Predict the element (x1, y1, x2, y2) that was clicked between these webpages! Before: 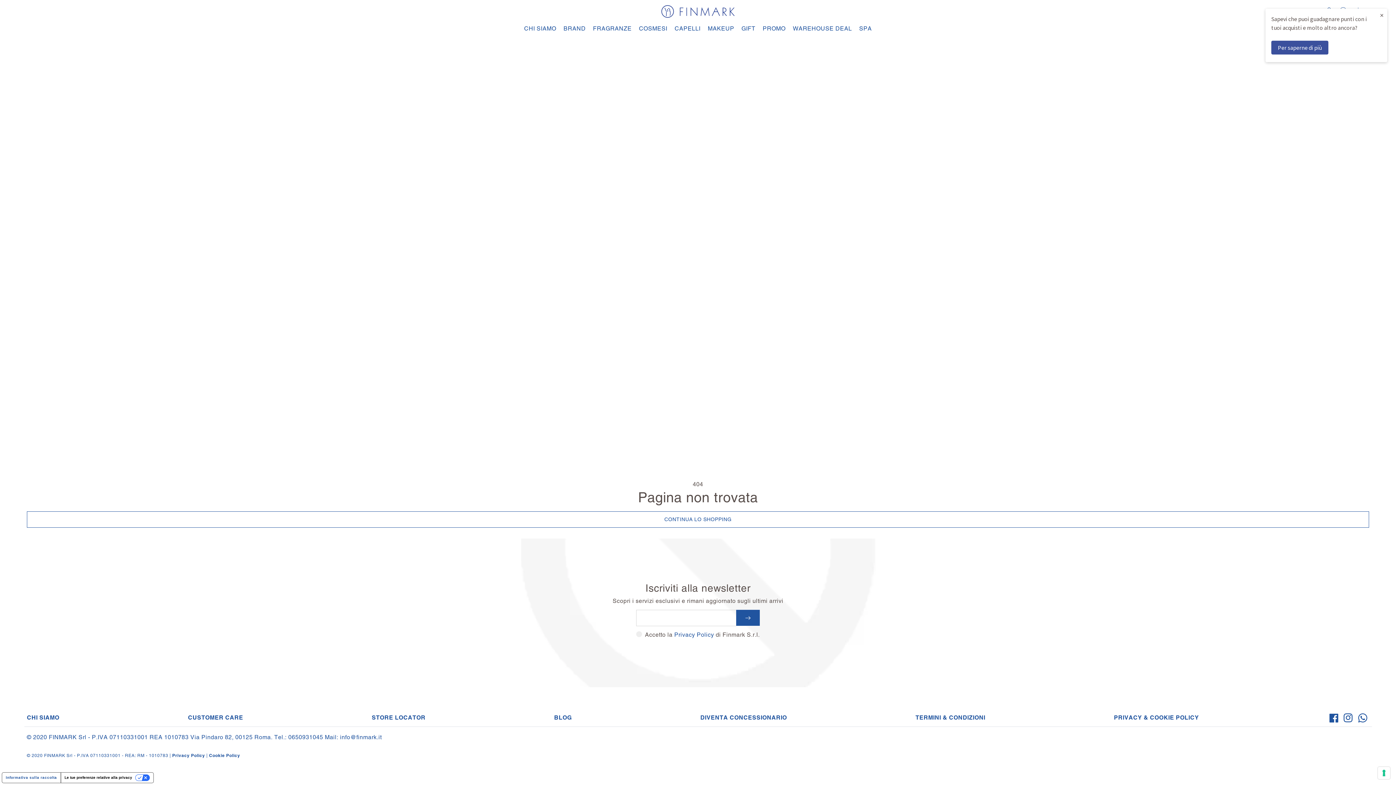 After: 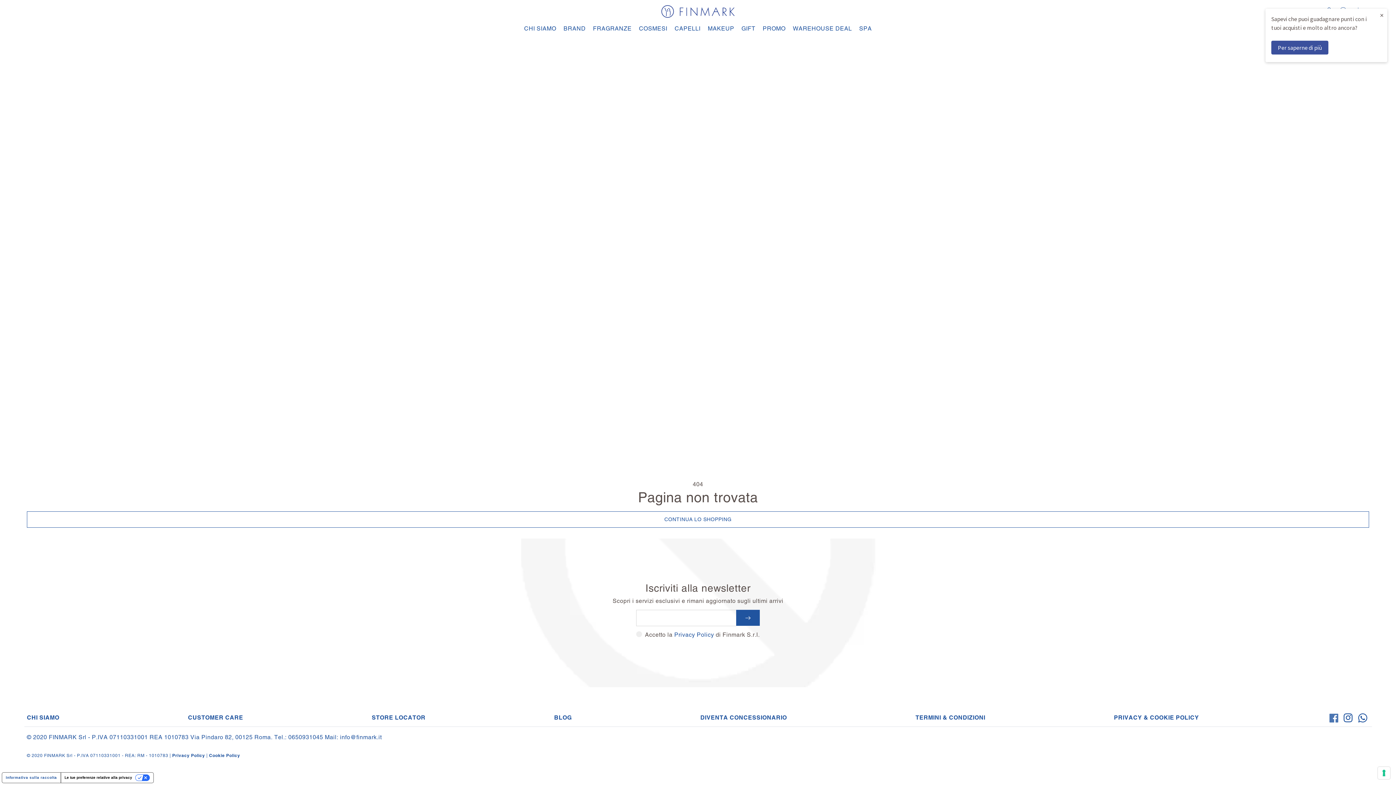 Action: bbox: (1327, 714, 1342, 721) label:  